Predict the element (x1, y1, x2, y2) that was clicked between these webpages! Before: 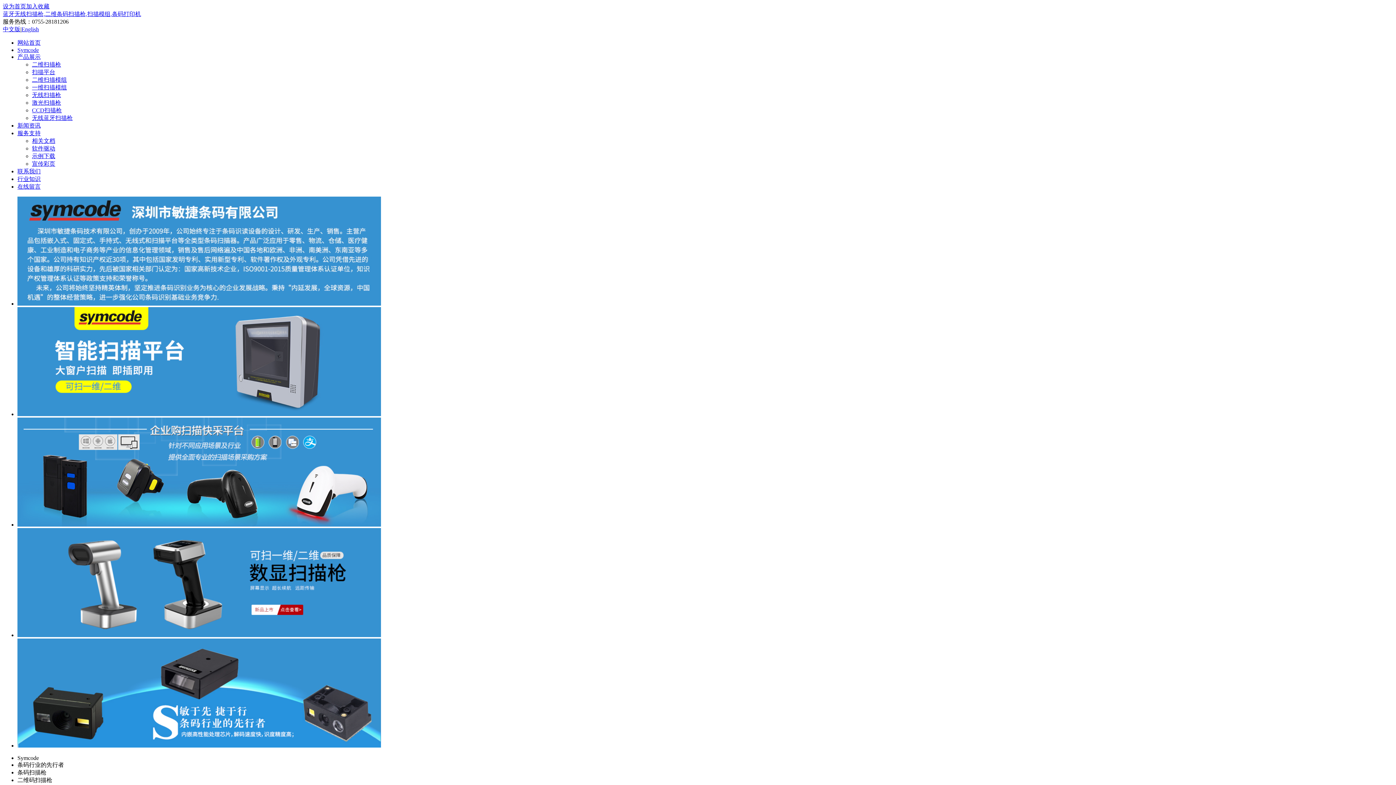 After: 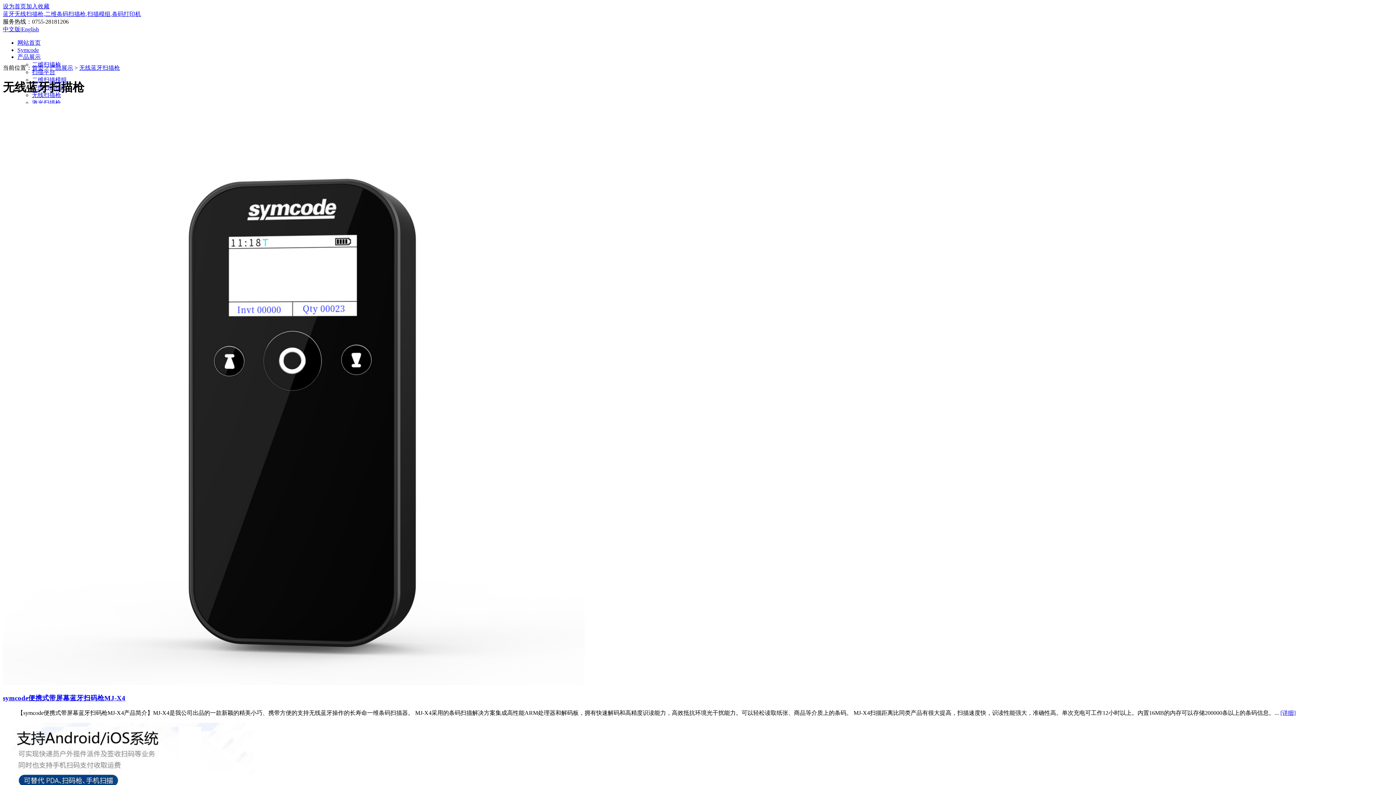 Action: label: 无线蓝牙扫描枪 bbox: (32, 114, 72, 121)